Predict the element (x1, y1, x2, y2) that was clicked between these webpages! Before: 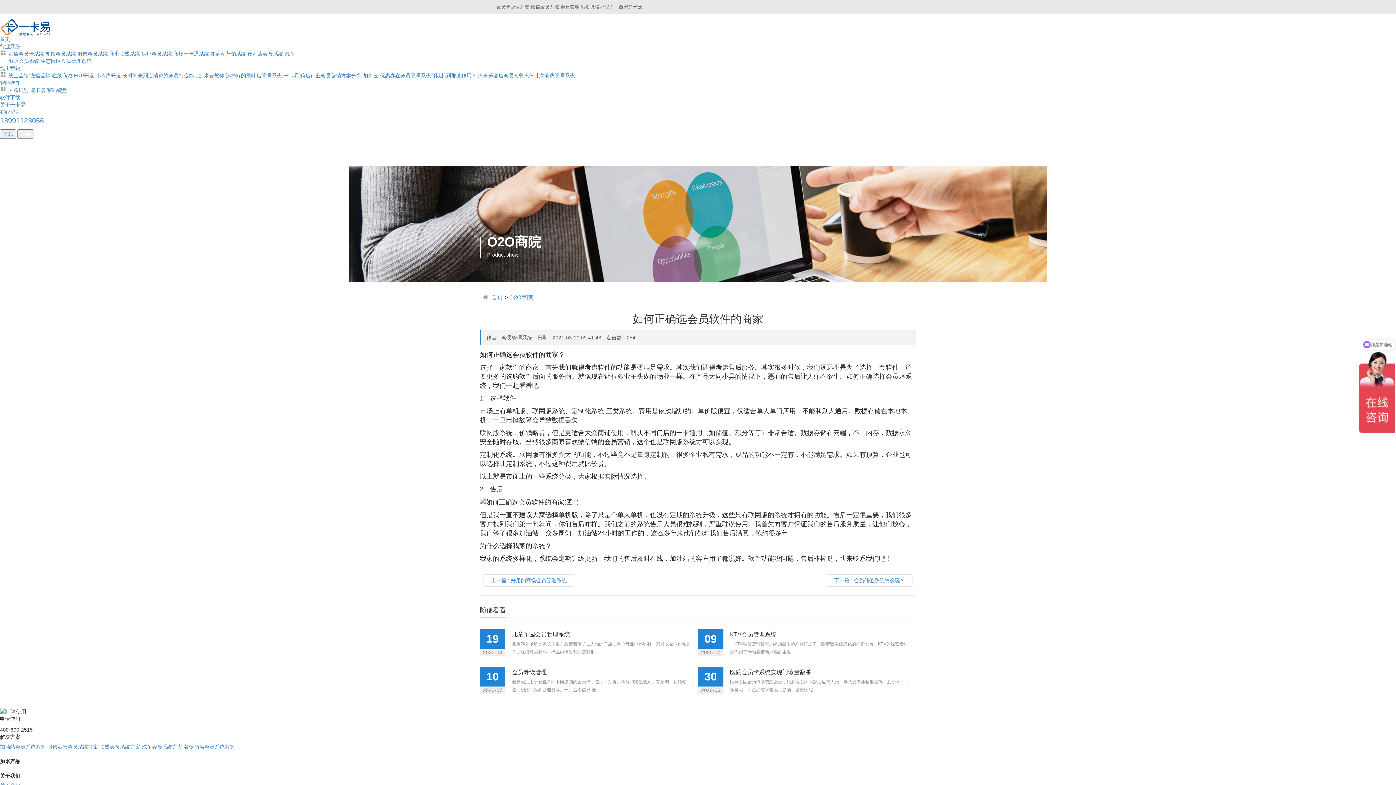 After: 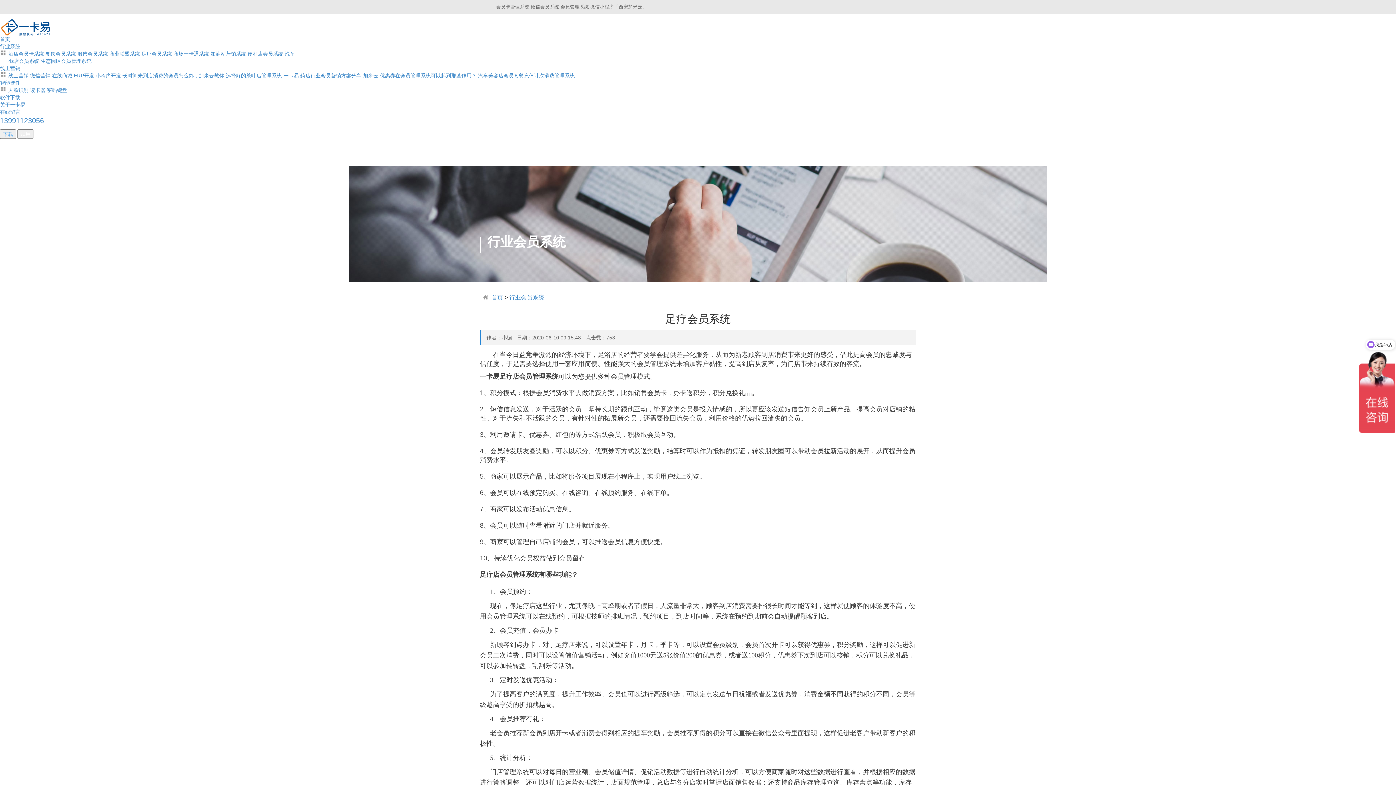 Action: bbox: (141, 50, 172, 56) label: 足疗会员系统